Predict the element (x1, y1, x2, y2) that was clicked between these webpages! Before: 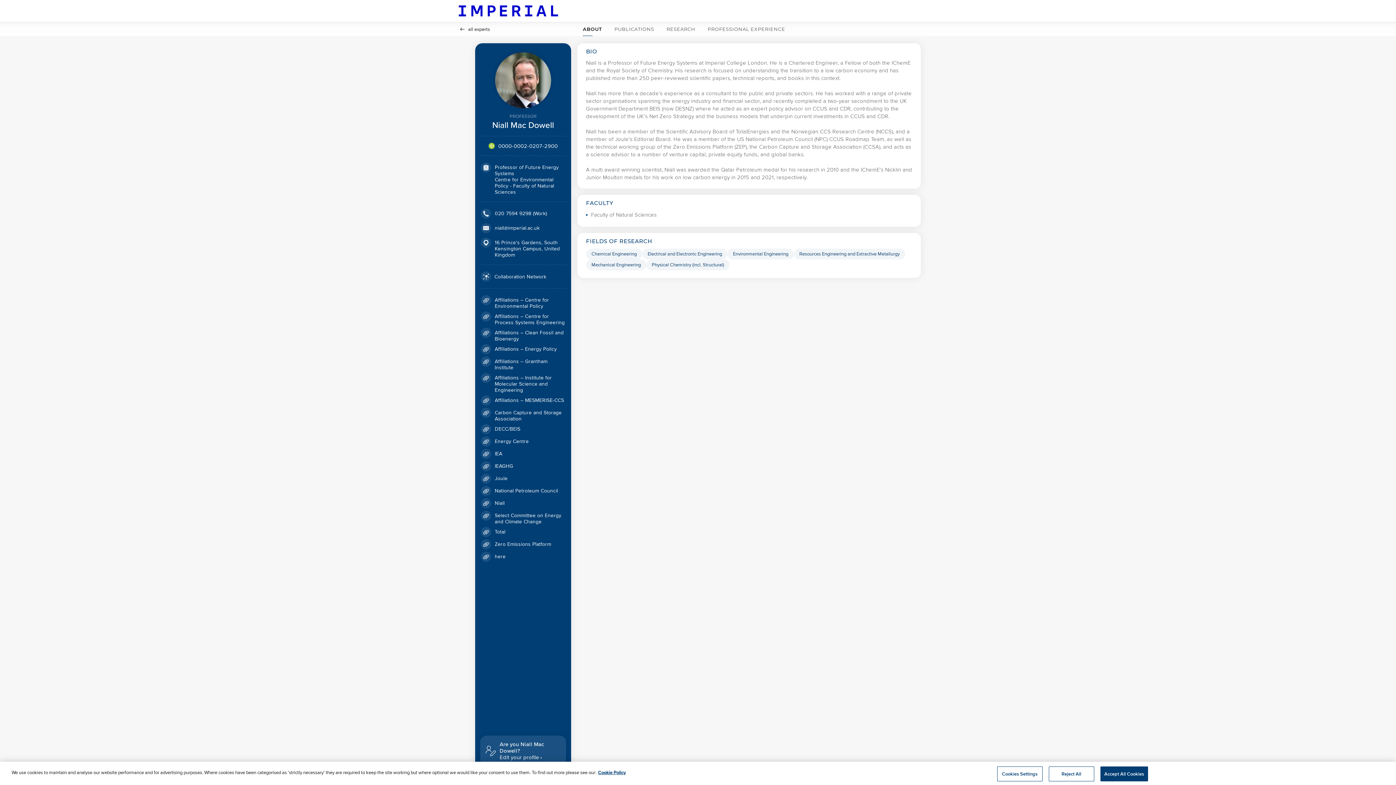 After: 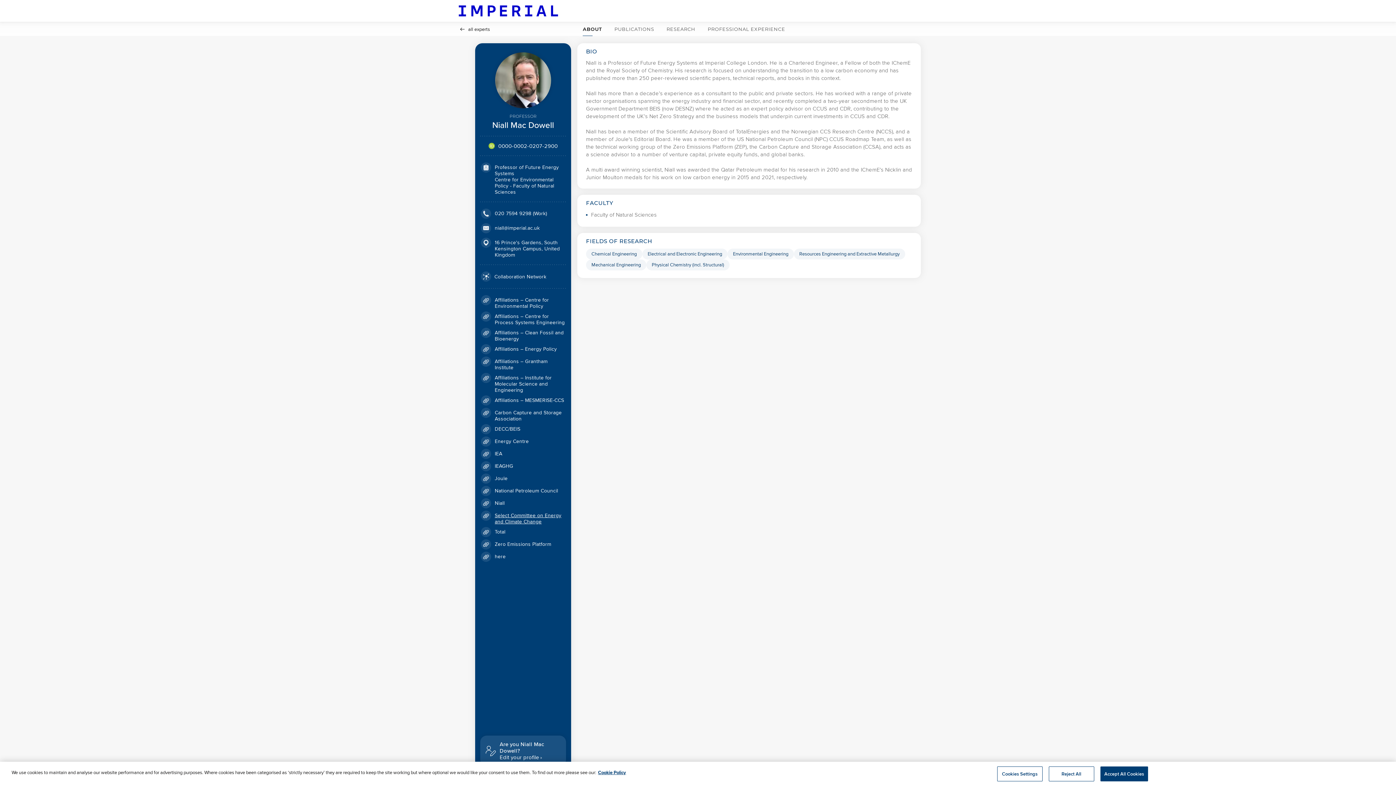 Action: label: Select Committee on Energy and Climate Change https://www.parliament.uk/business/committees/committees-a-z/commons-select/energy-and-climate-change-committee/ bbox: (494, 512, 561, 525)